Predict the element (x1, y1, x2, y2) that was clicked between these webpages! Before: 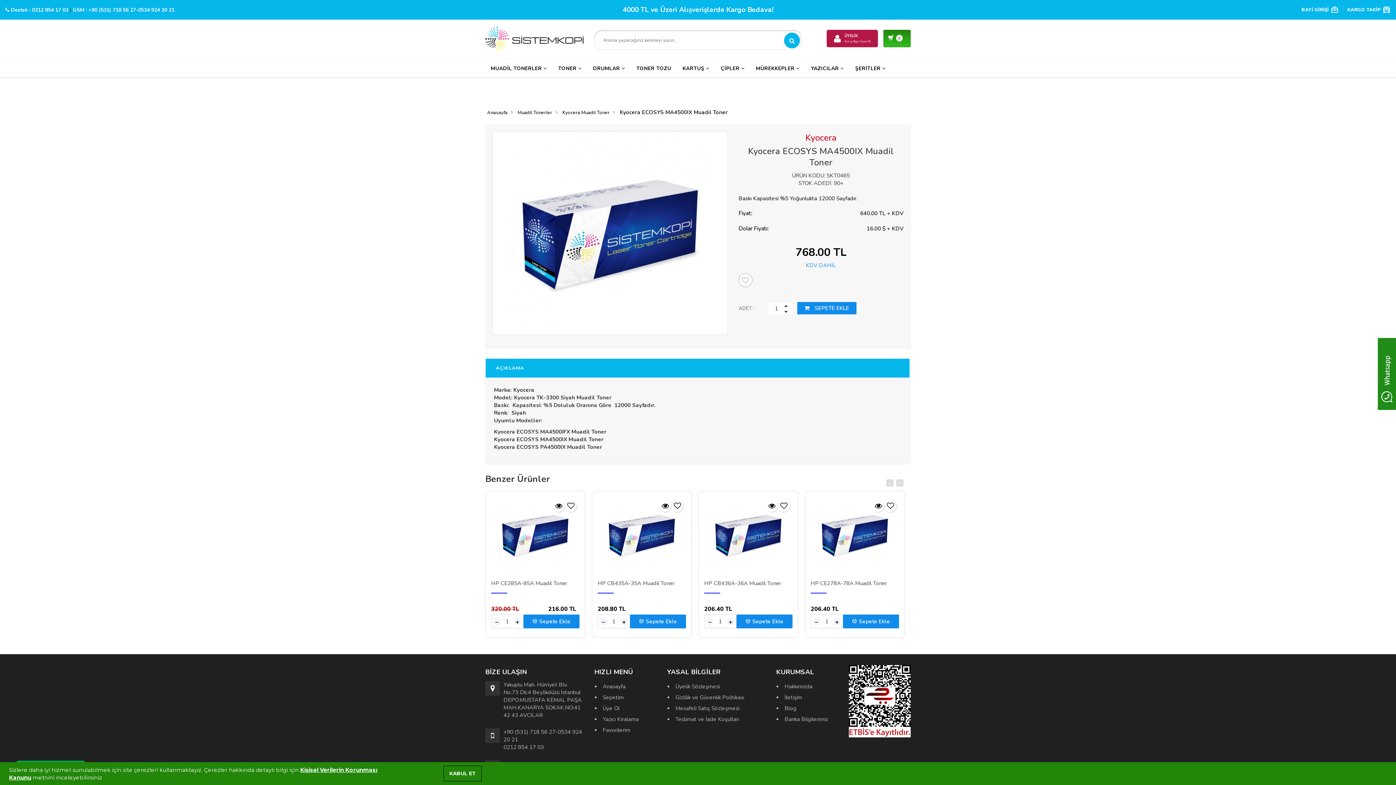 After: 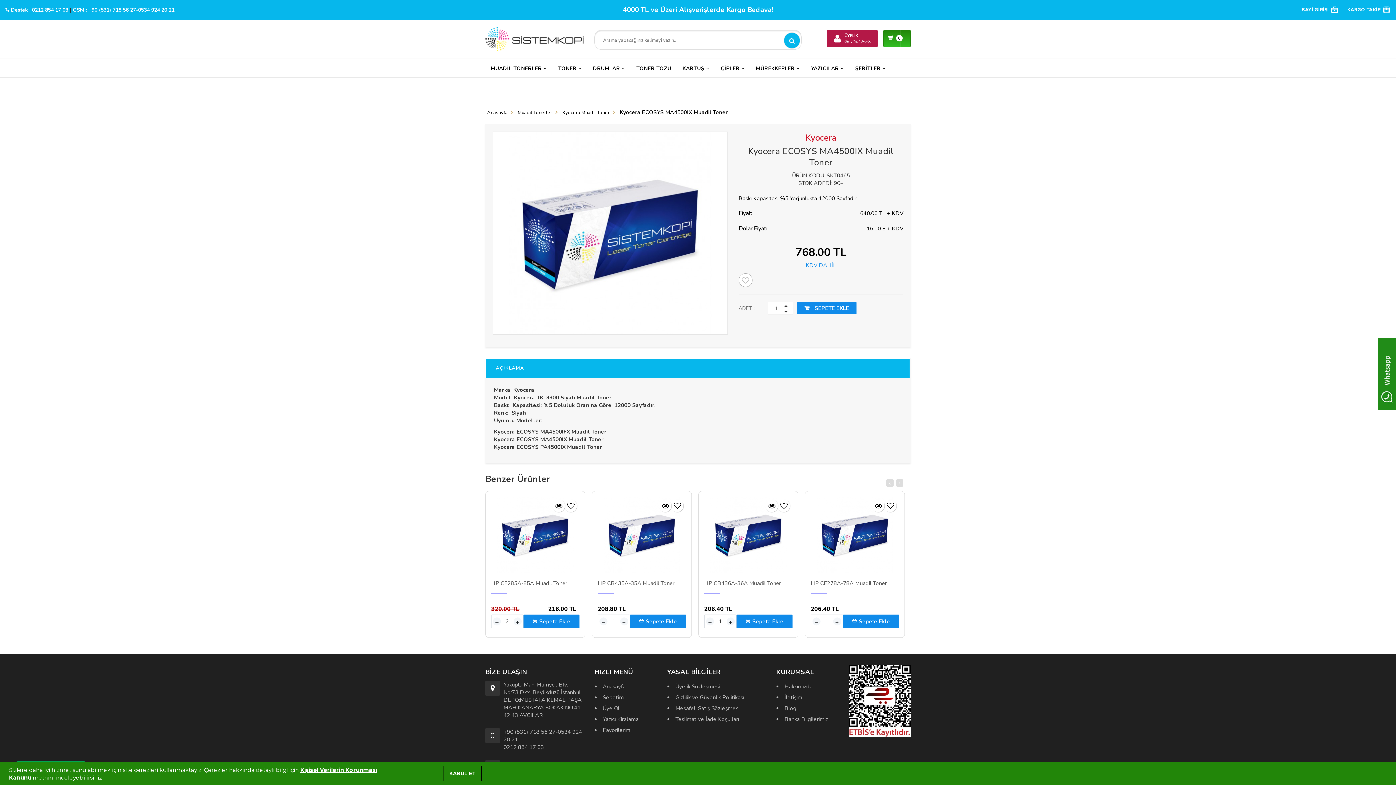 Action: bbox: (513, 617, 521, 625) label: +